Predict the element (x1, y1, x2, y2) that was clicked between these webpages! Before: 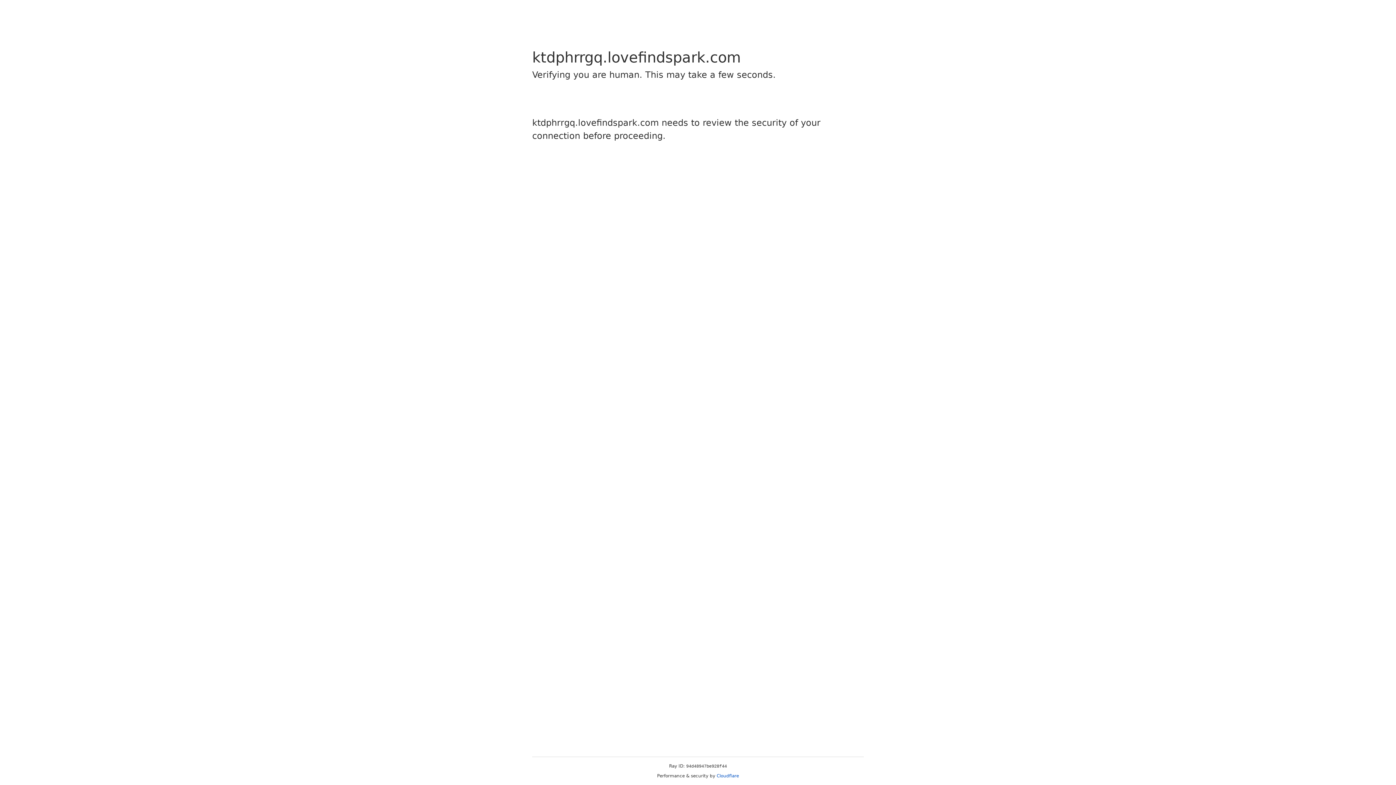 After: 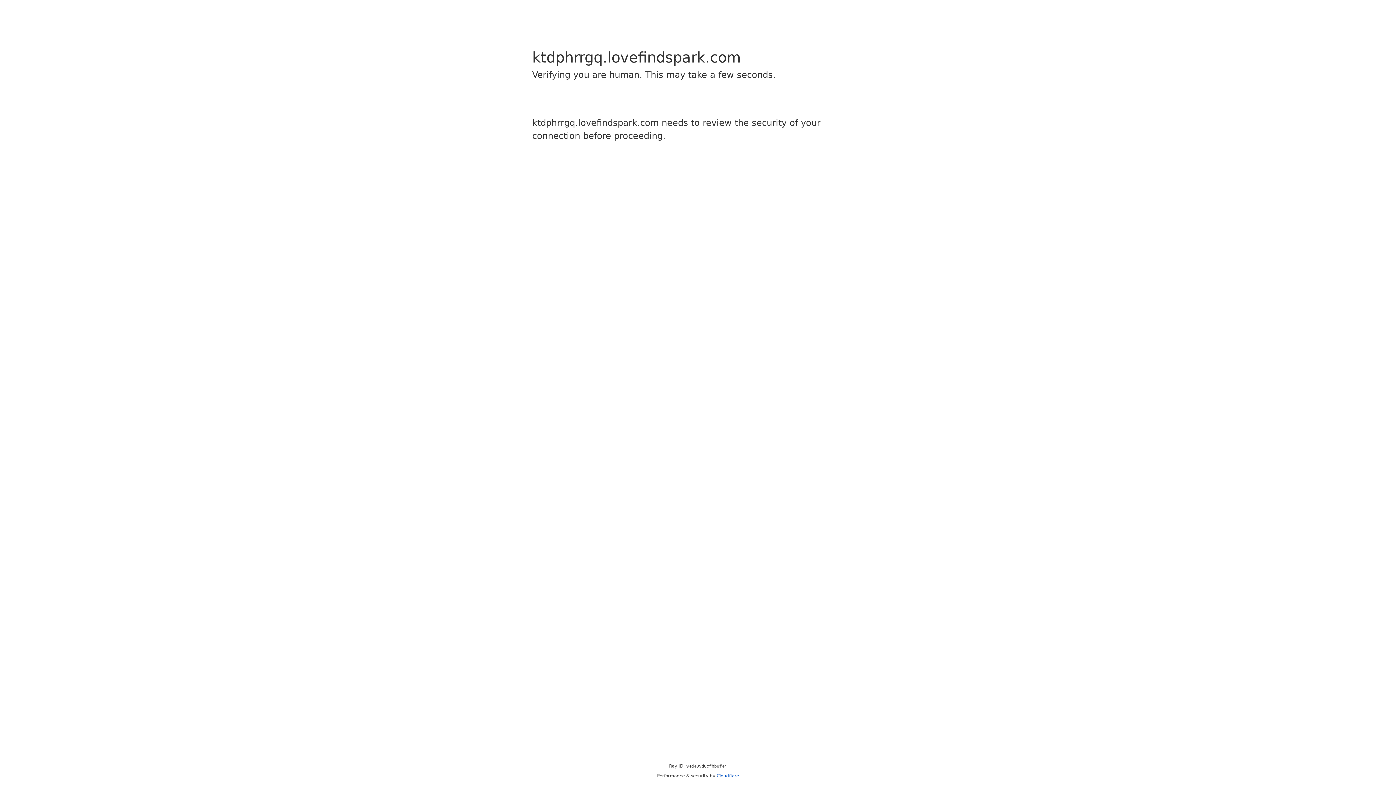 Action: bbox: (716, 773, 739, 778) label: Cloudflare